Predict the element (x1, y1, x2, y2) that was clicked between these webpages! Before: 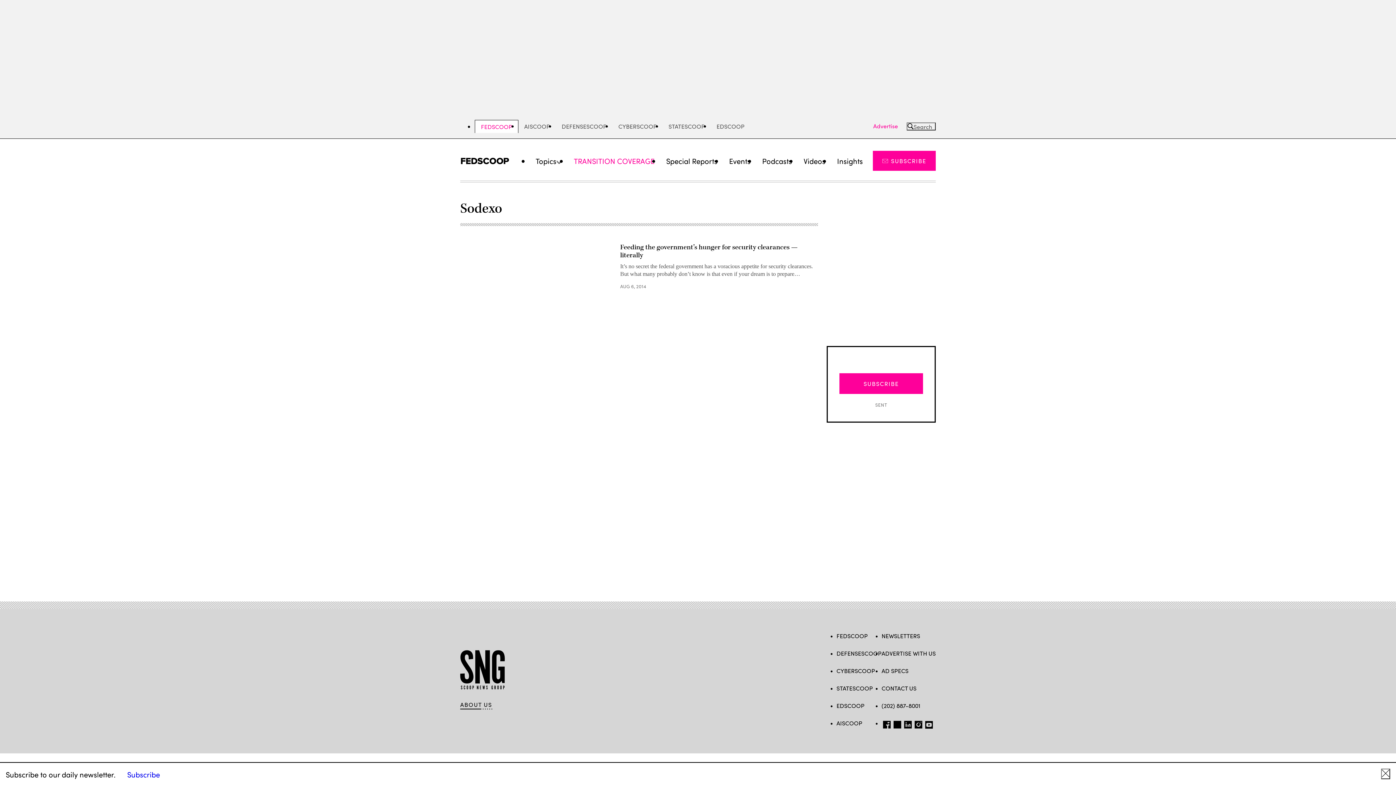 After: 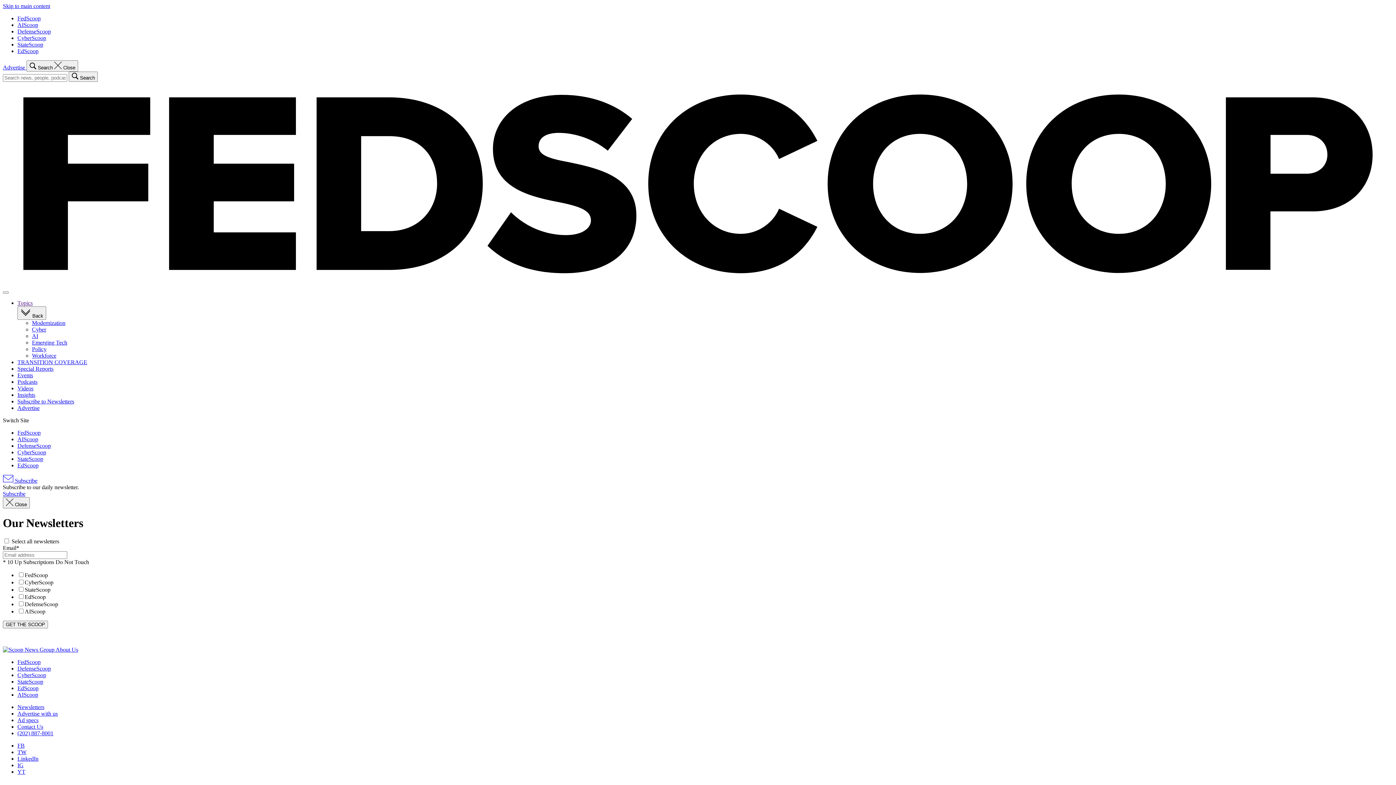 Action: label: NEWSLETTERS bbox: (881, 632, 920, 640)